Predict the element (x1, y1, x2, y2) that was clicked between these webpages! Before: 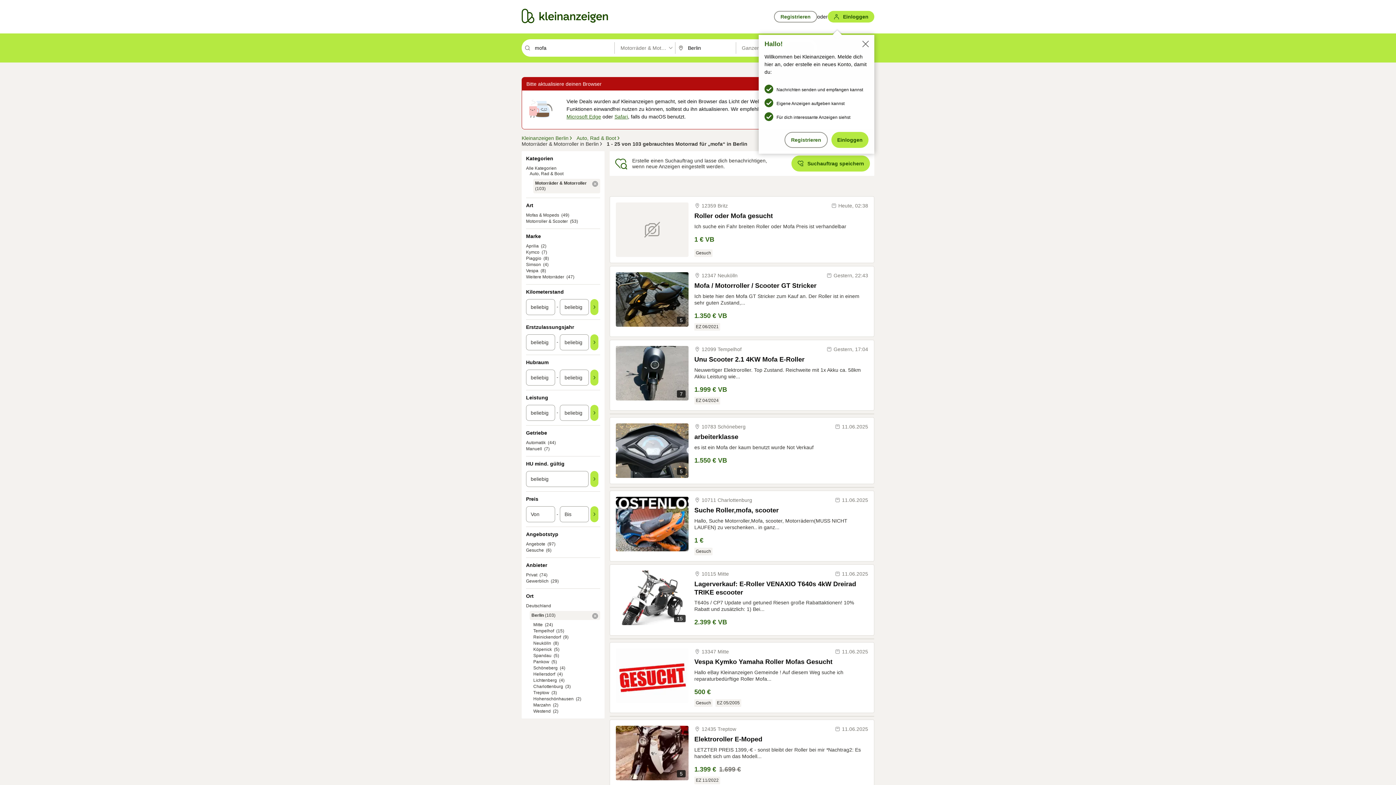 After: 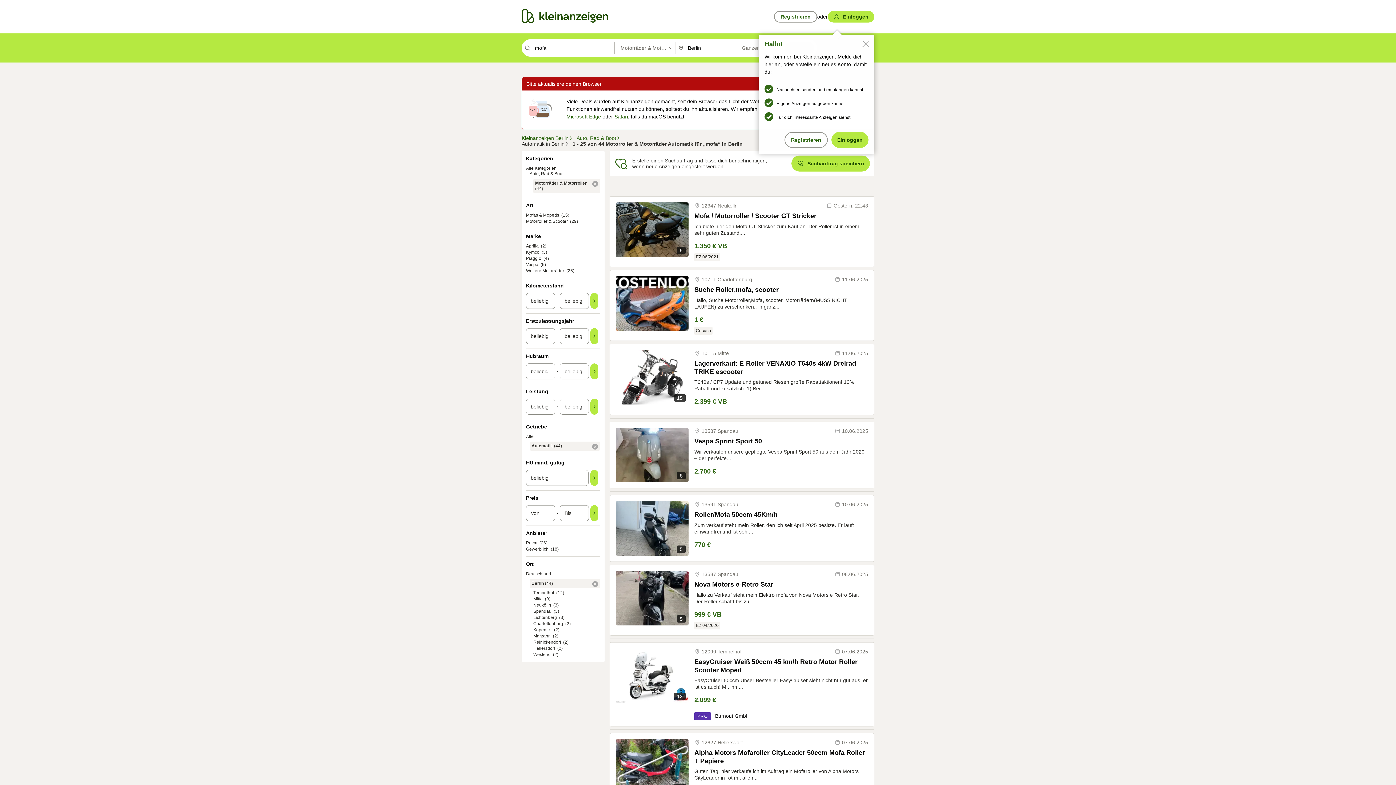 Action: label: Automatik bbox: (526, 440, 545, 445)